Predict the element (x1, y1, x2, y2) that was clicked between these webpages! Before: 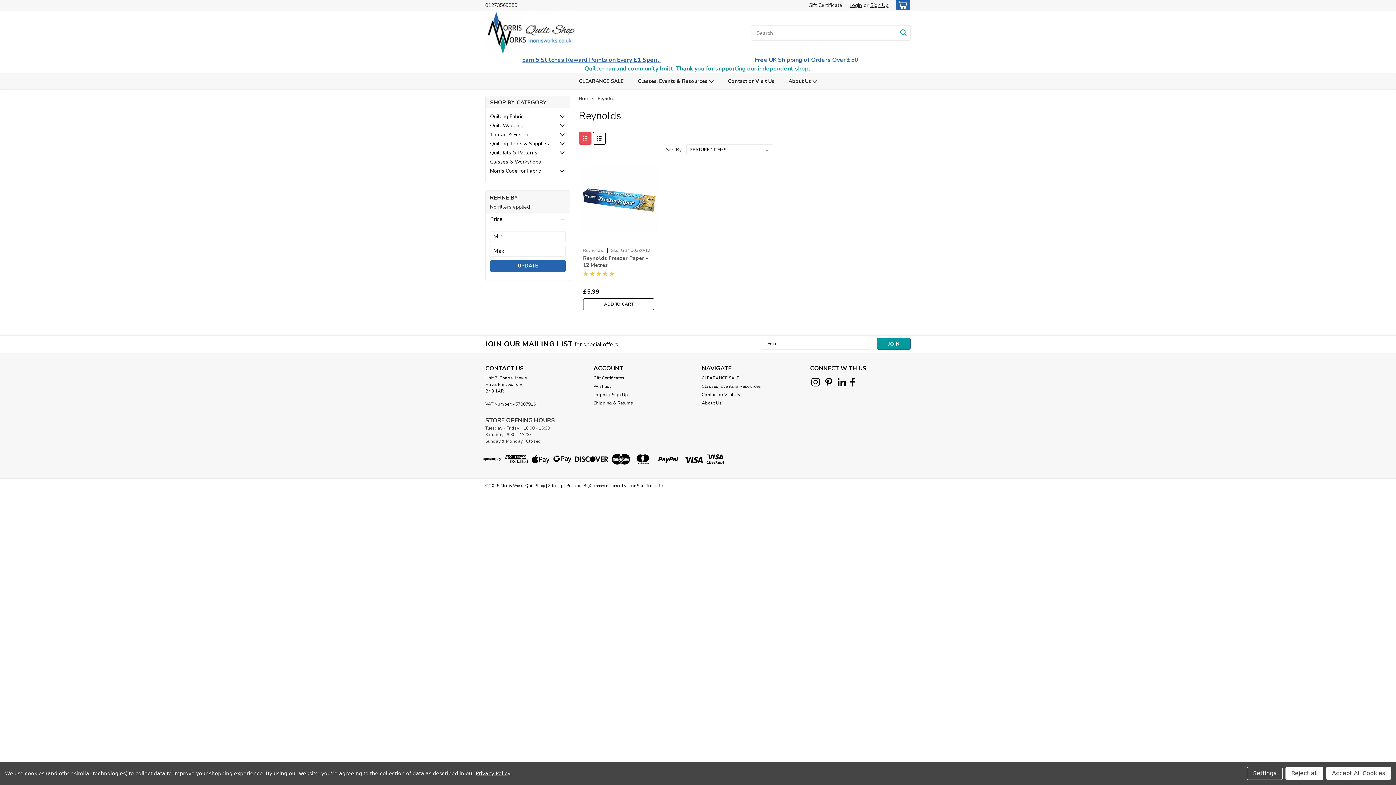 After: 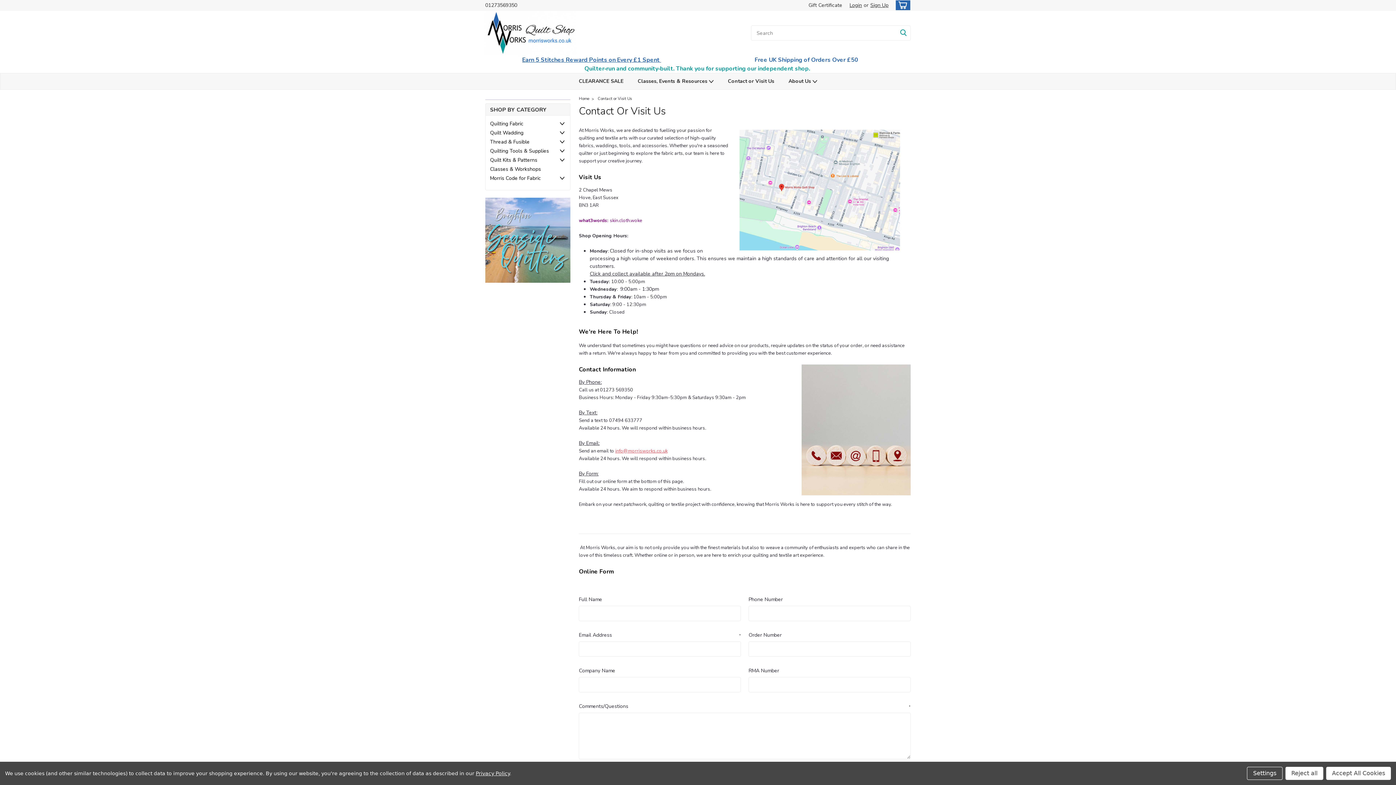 Action: bbox: (702, 391, 740, 398) label: Contact or Visit Us